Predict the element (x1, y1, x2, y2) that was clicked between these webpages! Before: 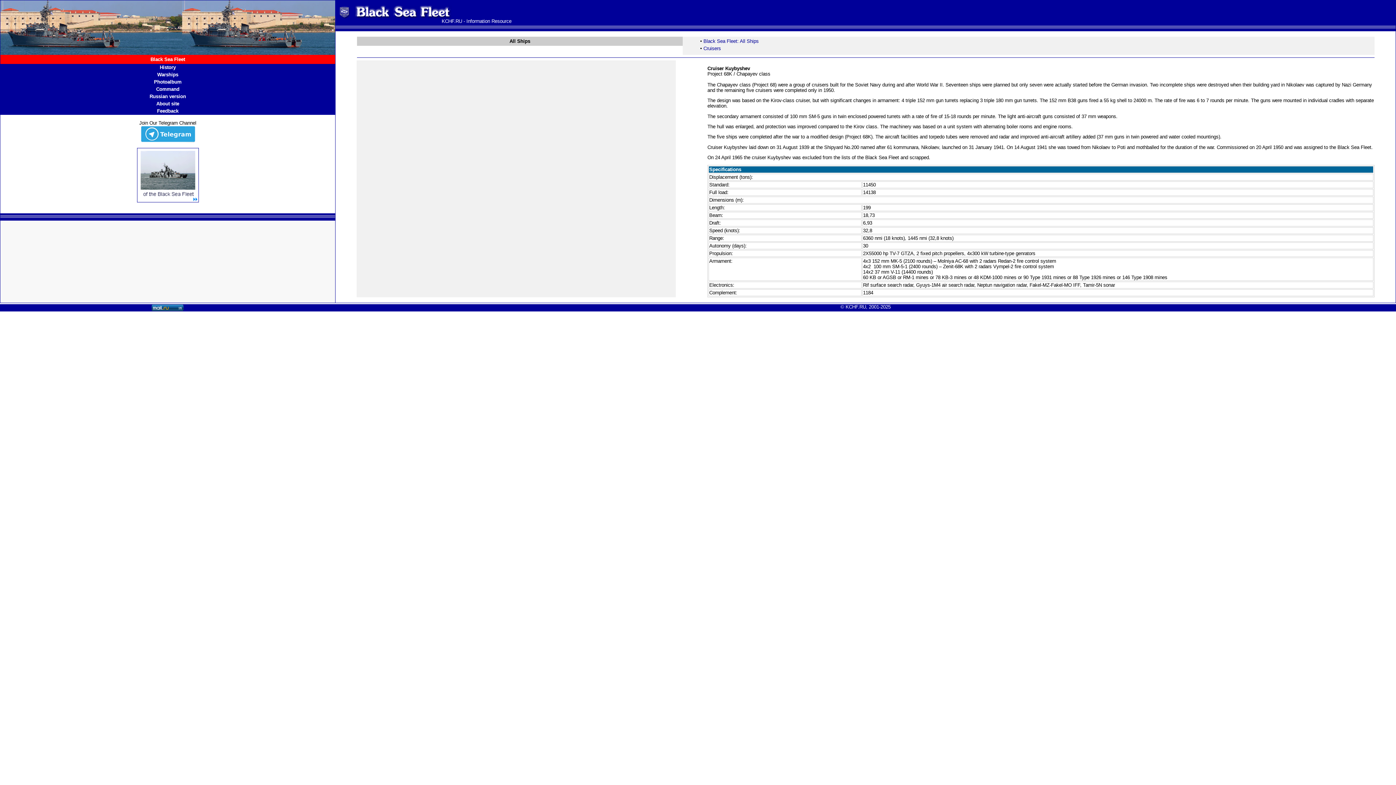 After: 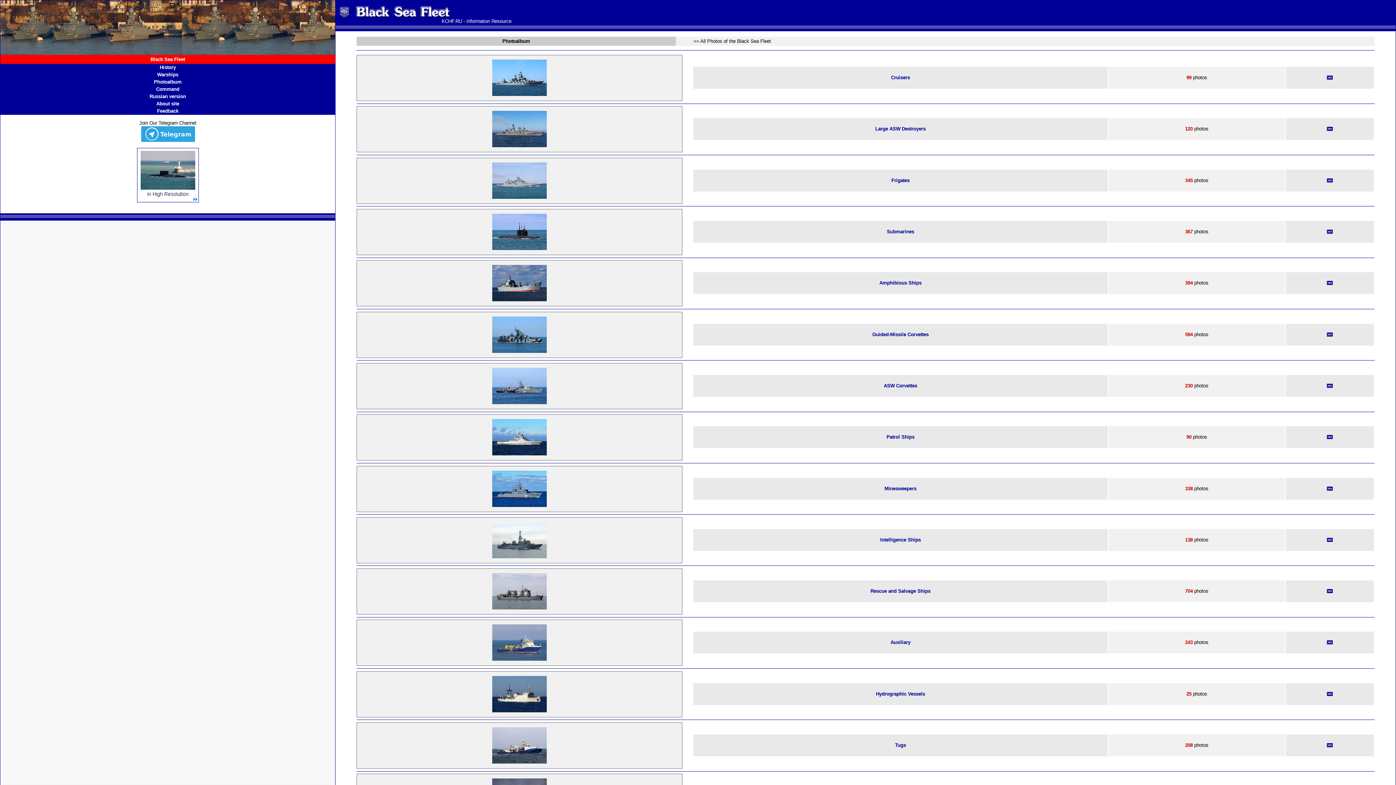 Action: bbox: (154, 79, 181, 84) label: Photoalbum